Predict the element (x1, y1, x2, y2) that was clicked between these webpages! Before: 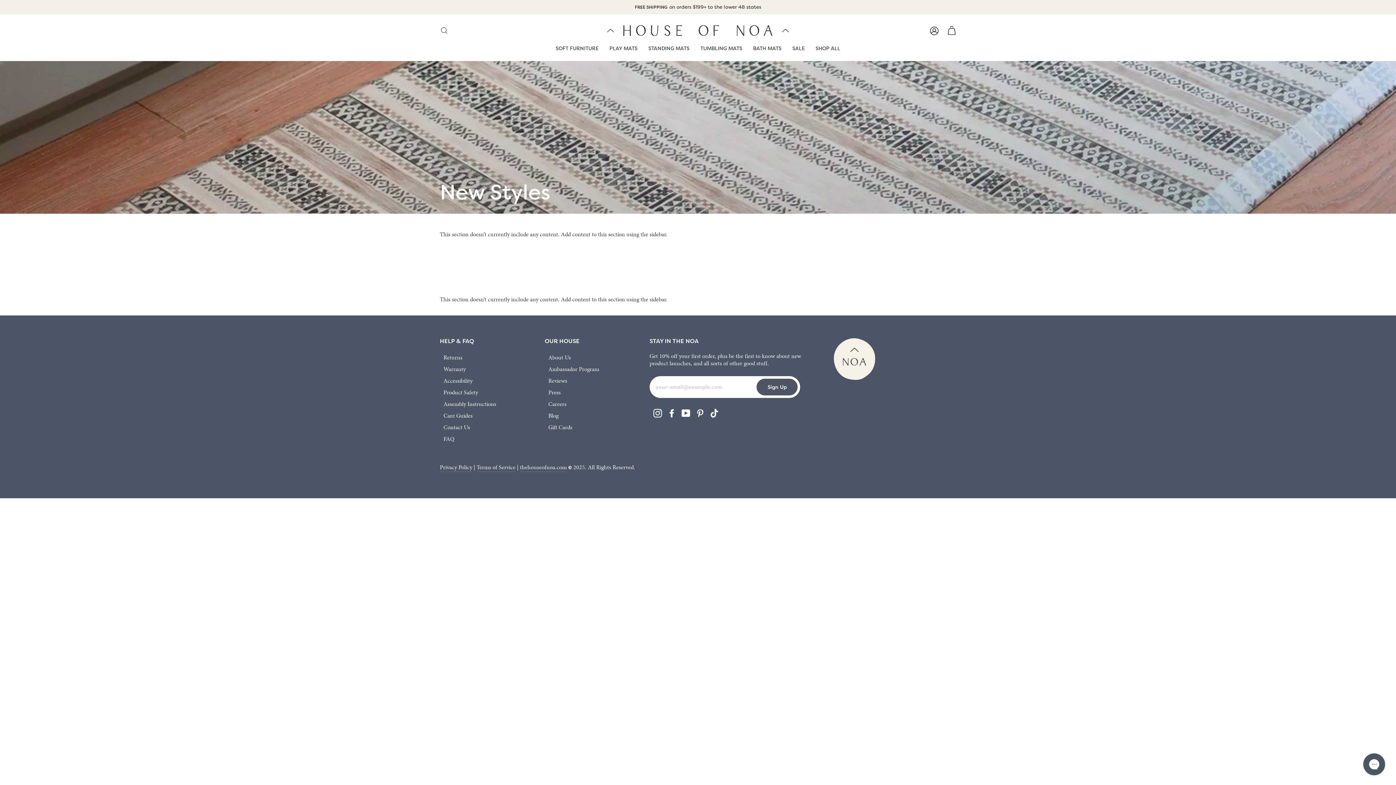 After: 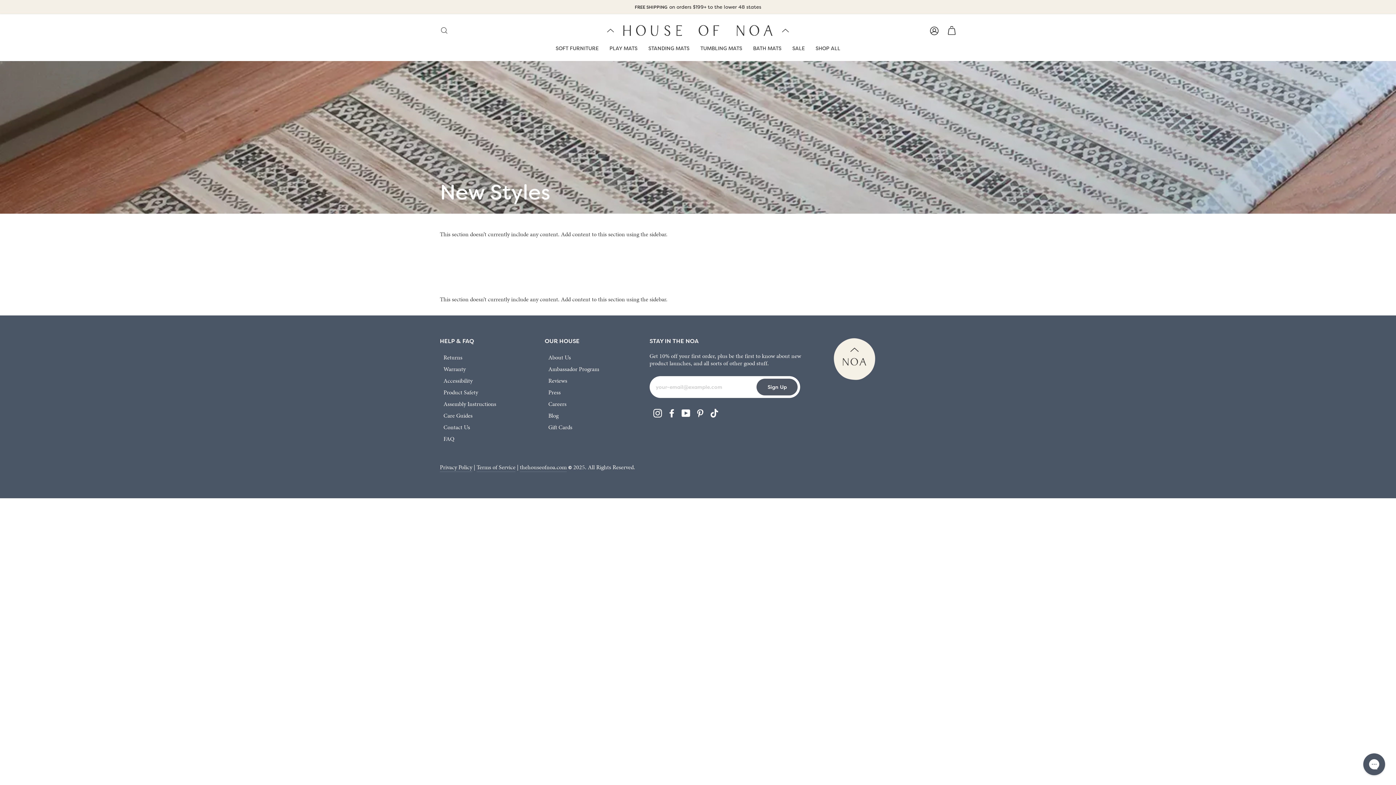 Action: label: YouTube bbox: (681, 409, 690, 417)